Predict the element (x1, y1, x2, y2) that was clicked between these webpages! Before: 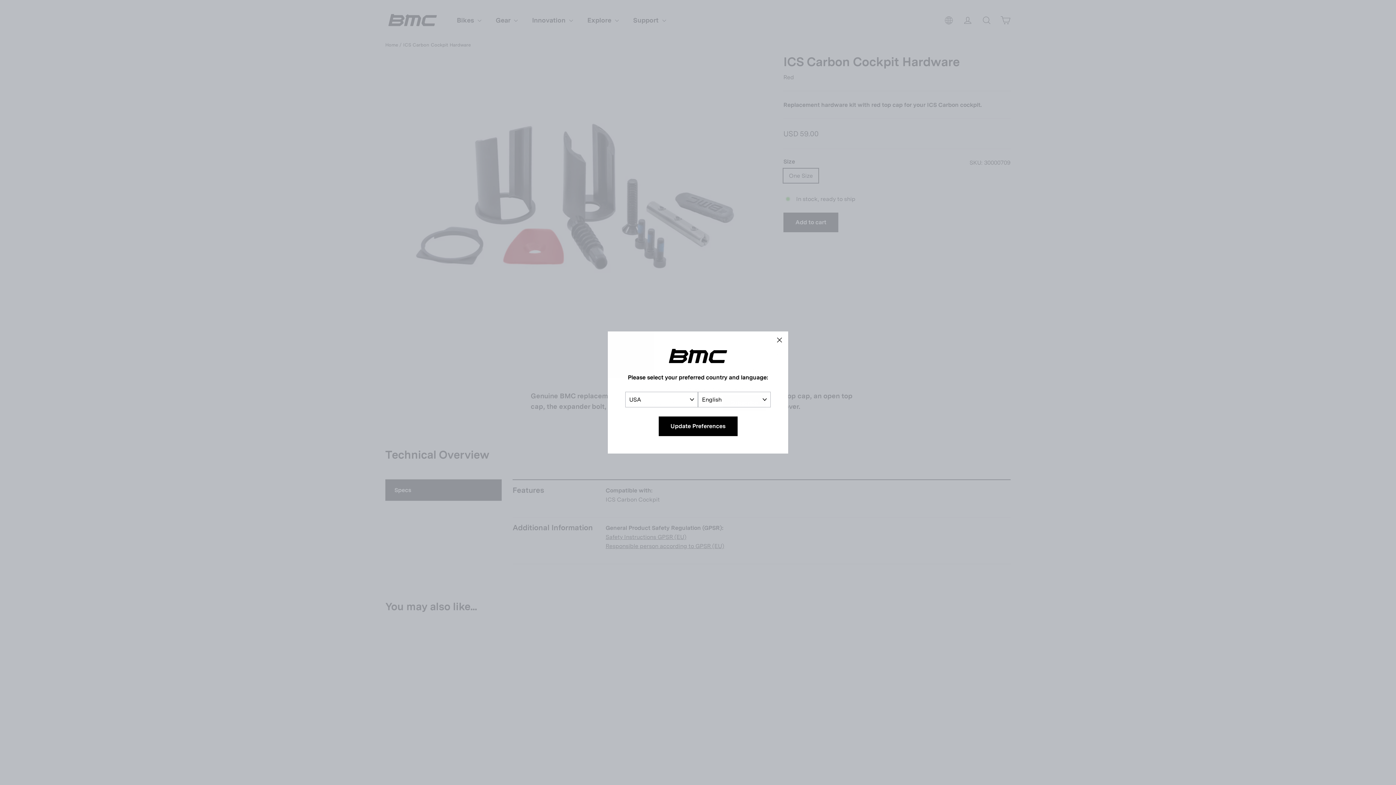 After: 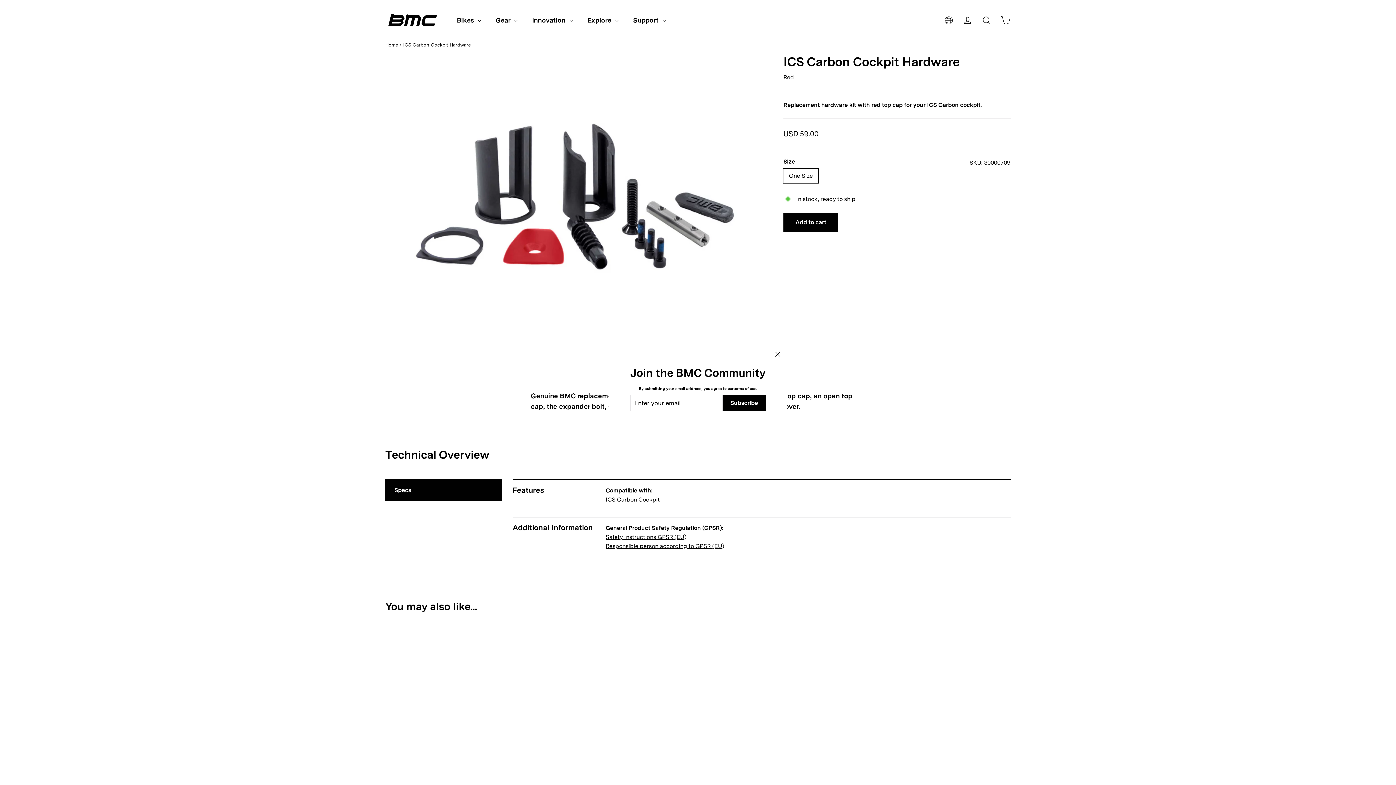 Action: bbox: (658, 416, 737, 436) label: Update Preferences